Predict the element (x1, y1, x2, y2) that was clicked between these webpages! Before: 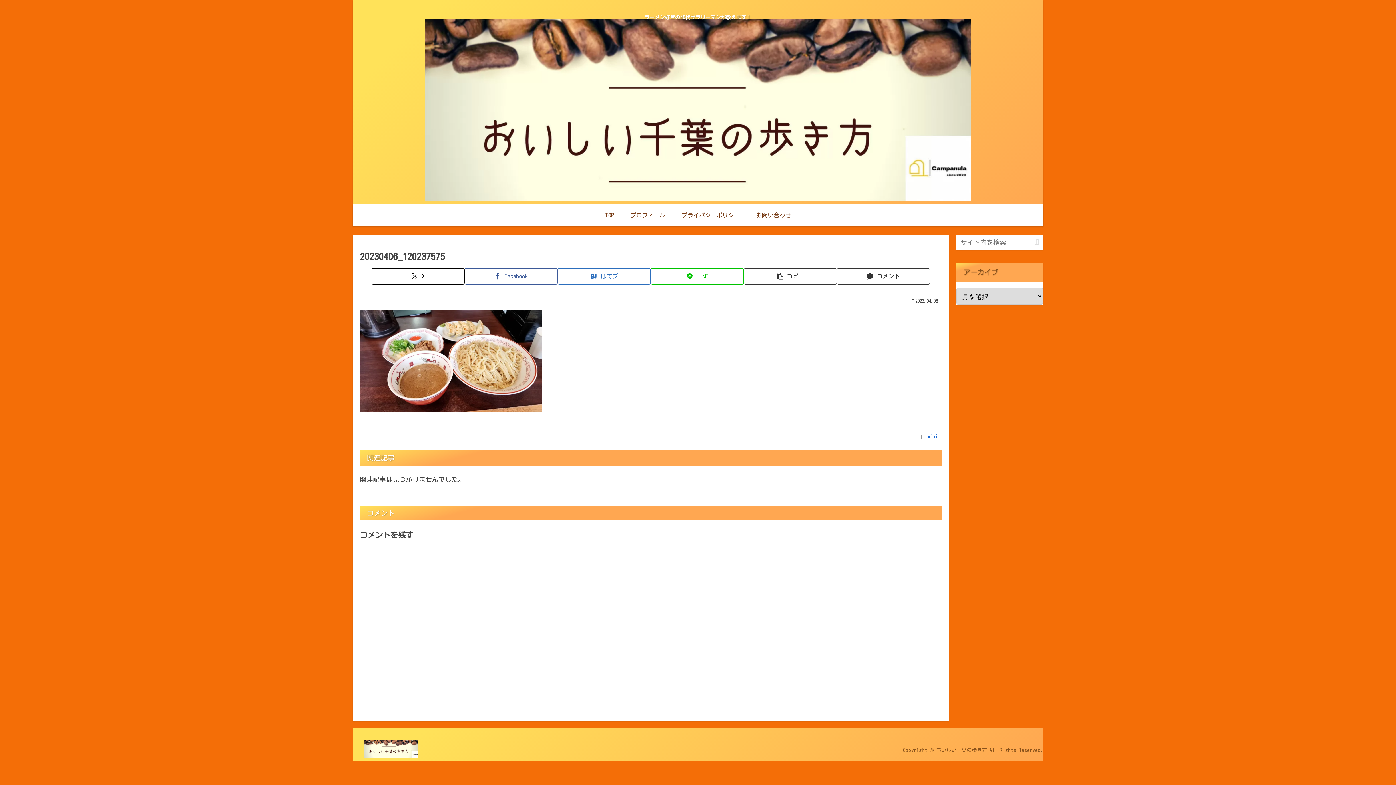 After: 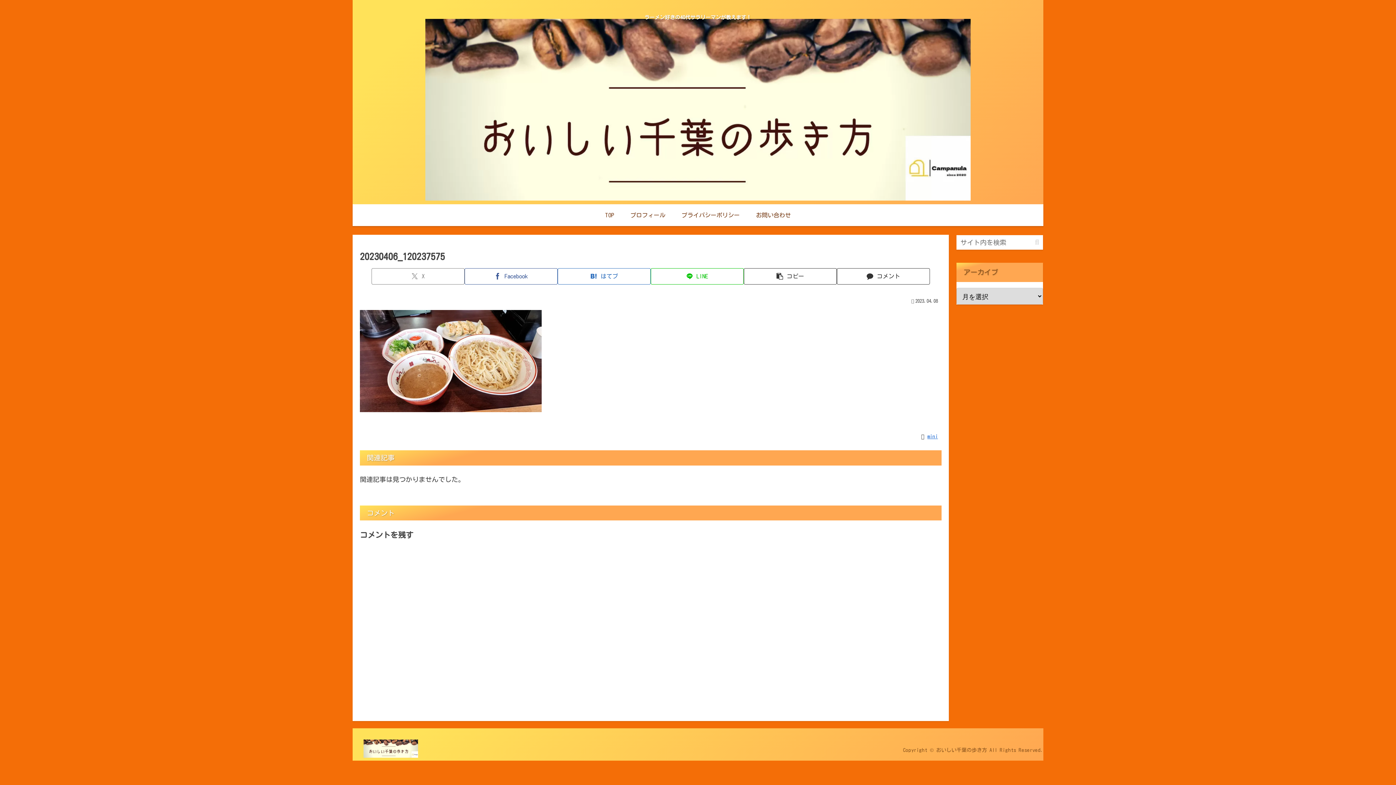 Action: bbox: (371, 268, 464, 284) label: Xでシェア